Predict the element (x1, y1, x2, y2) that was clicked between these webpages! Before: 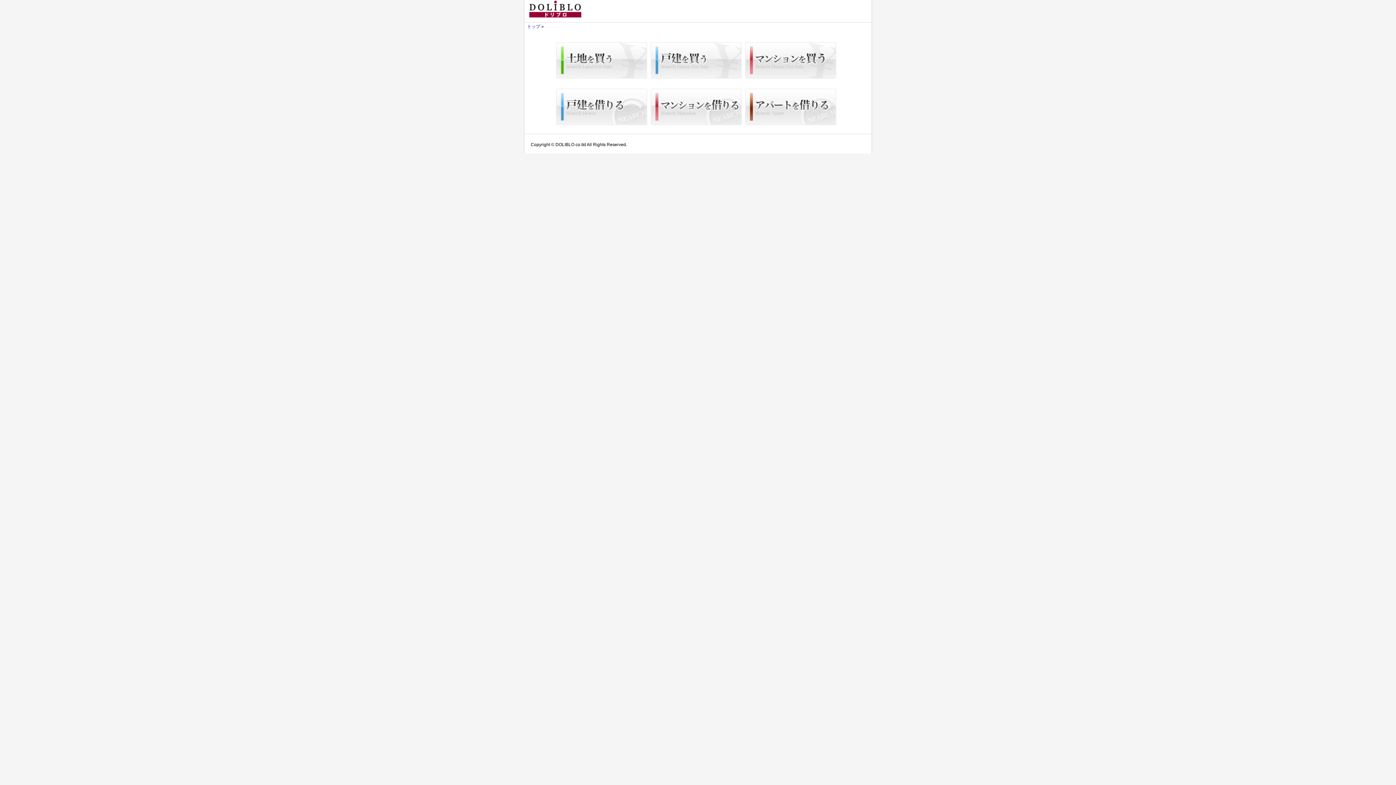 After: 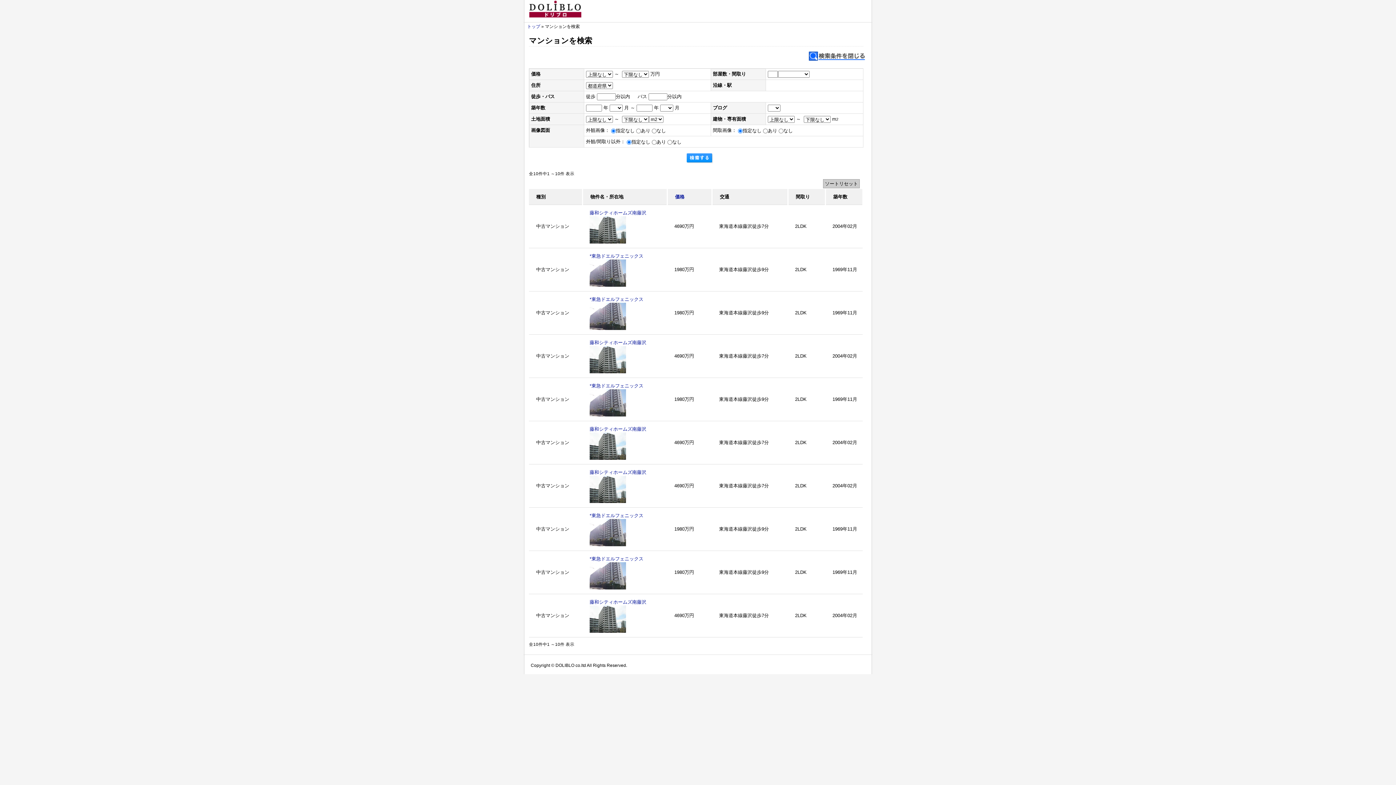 Action: bbox: (745, 73, 836, 78)